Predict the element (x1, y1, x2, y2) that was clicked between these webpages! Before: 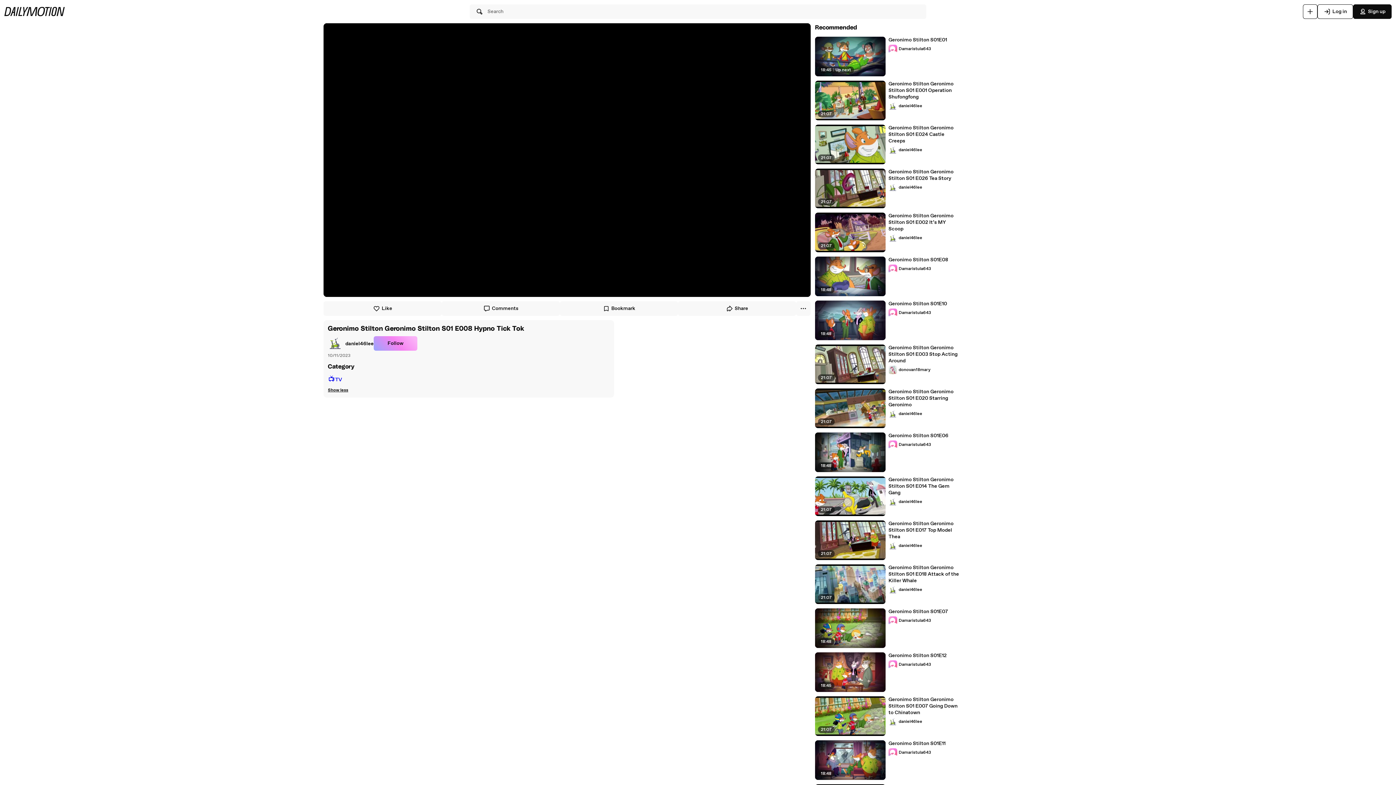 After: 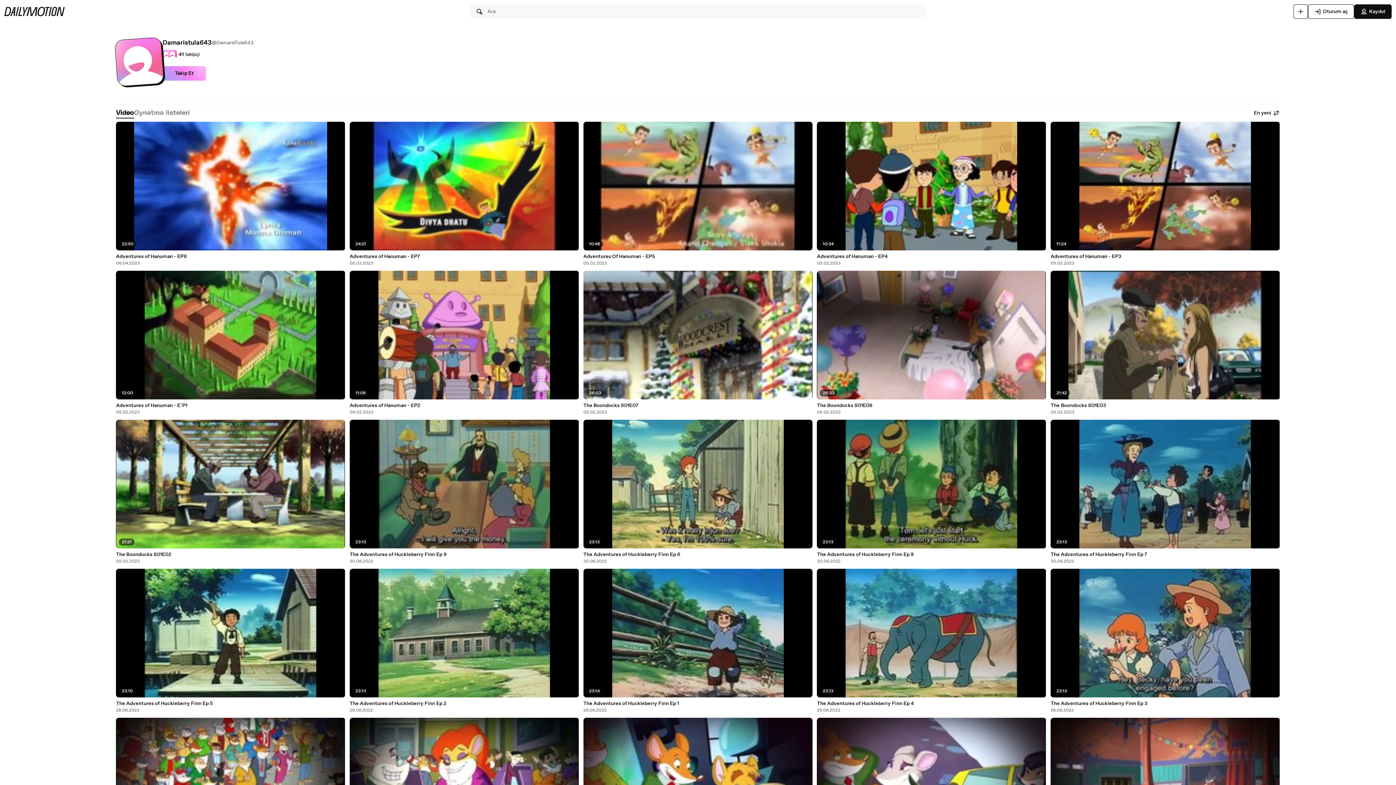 Action: bbox: (888, 308, 931, 317) label: Damaristula643